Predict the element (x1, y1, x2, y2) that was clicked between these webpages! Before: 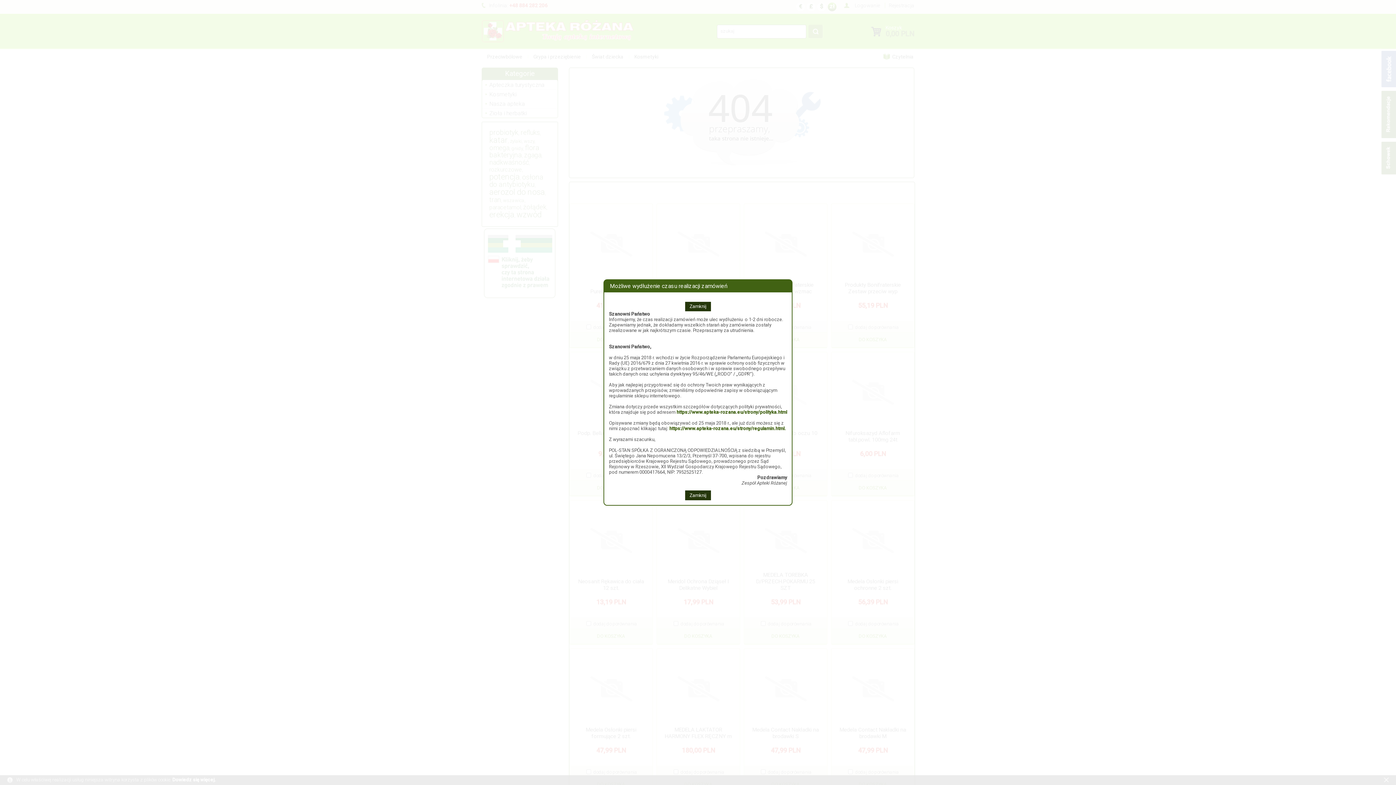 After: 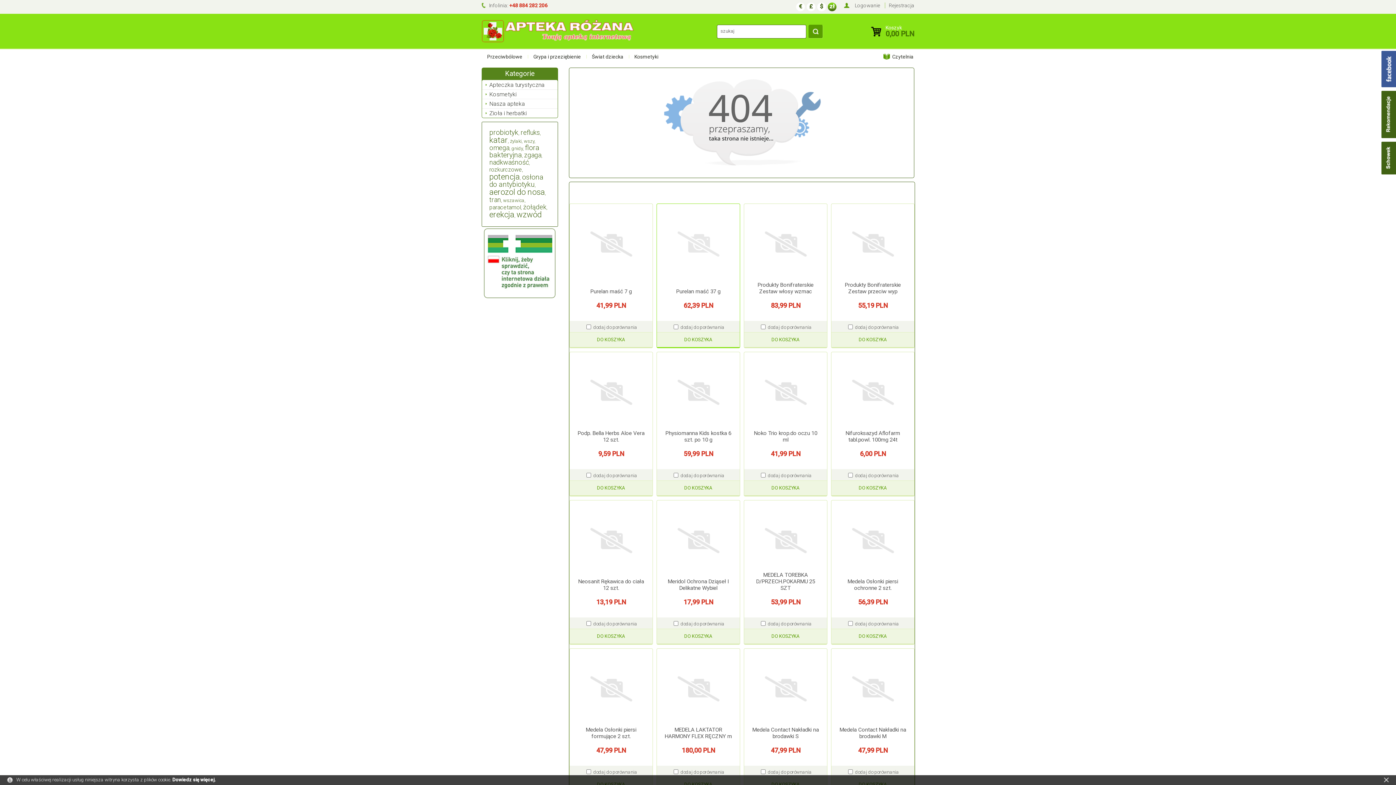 Action: bbox: (685, 301, 711, 311) label: Zamknij